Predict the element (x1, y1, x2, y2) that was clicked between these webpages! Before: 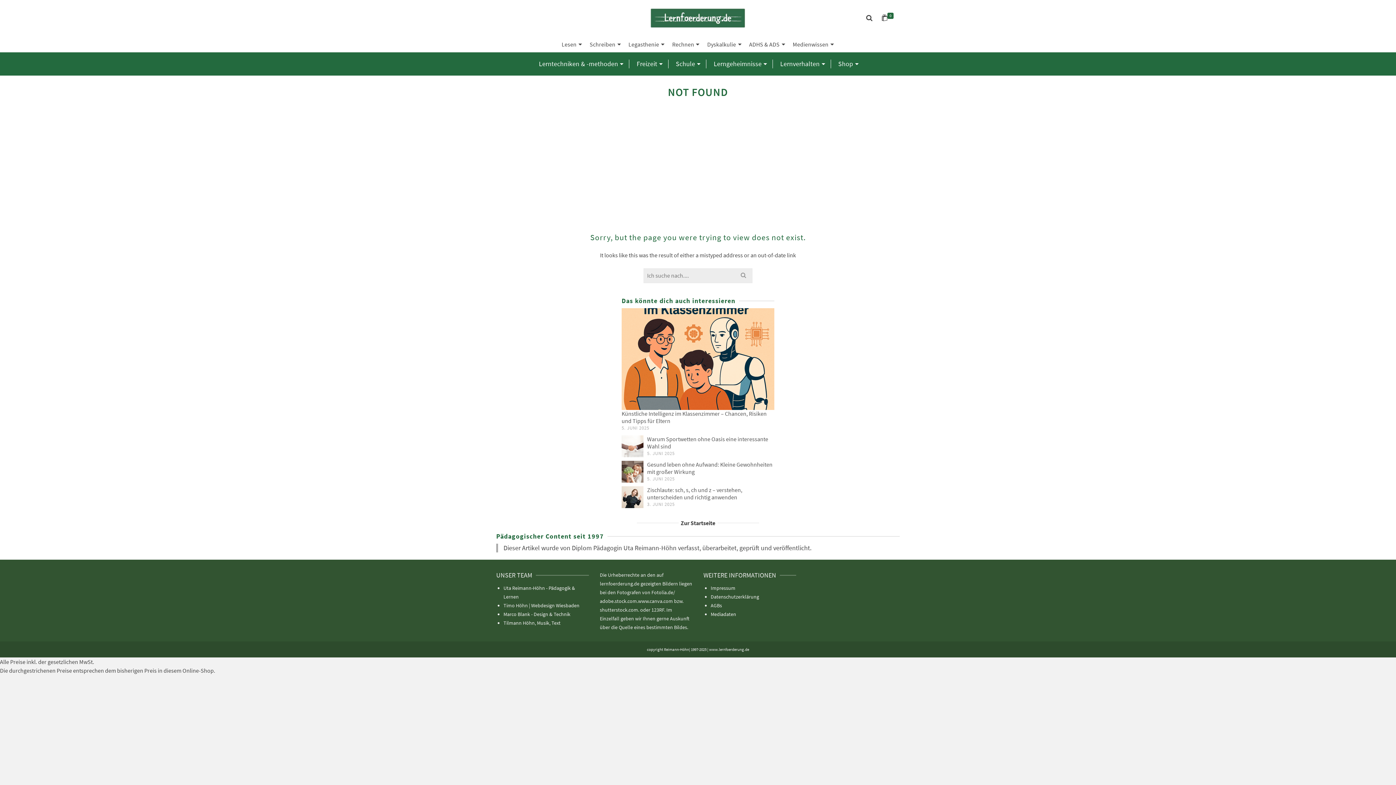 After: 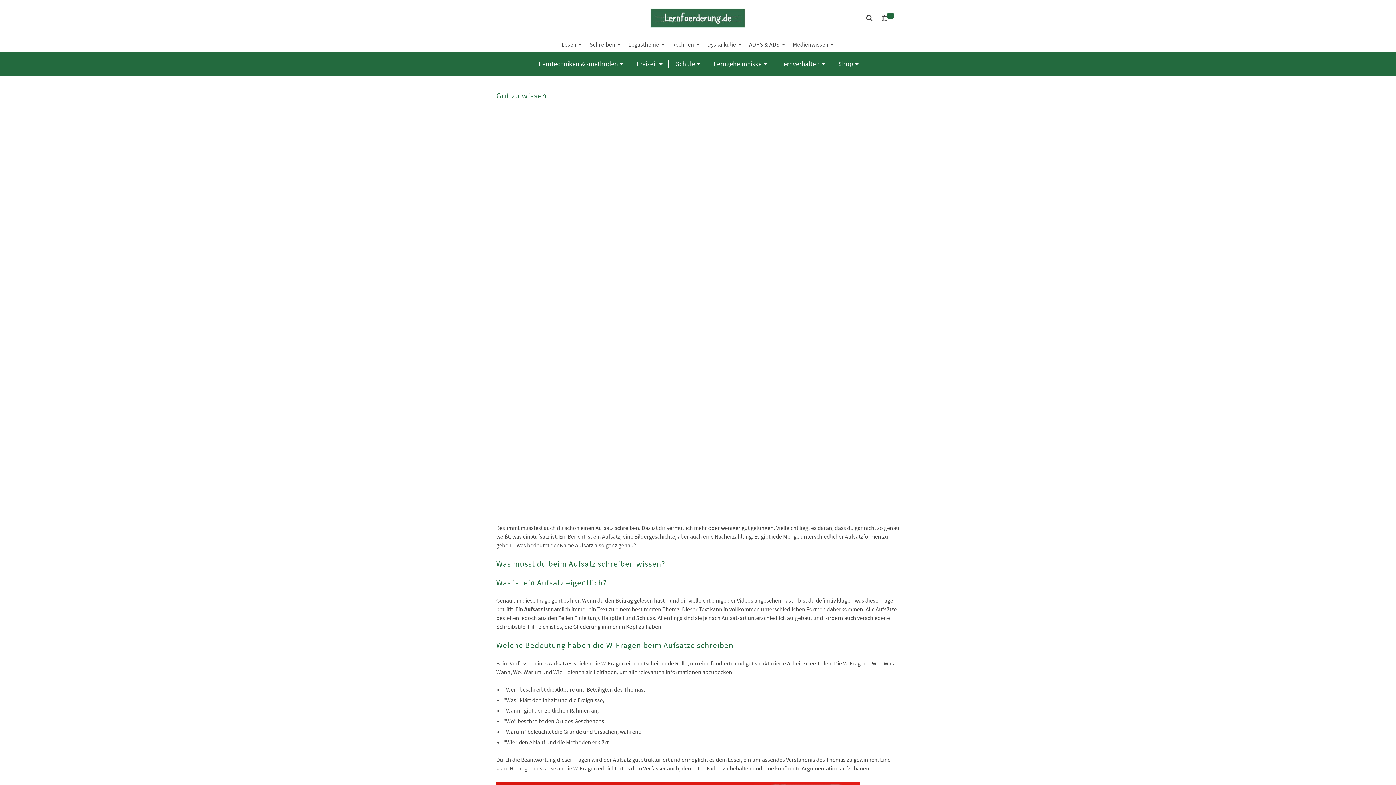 Action: bbox: (649, 0, 746, 36)